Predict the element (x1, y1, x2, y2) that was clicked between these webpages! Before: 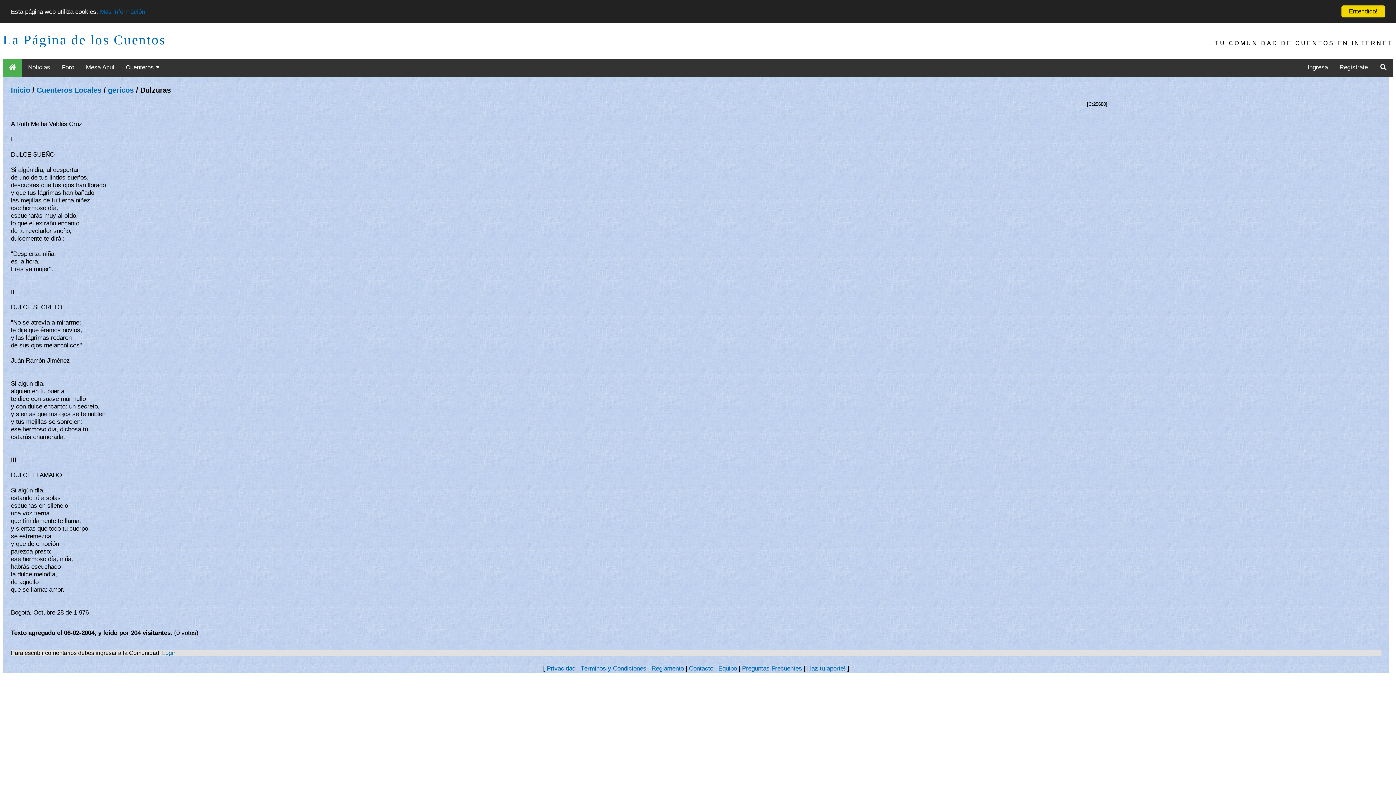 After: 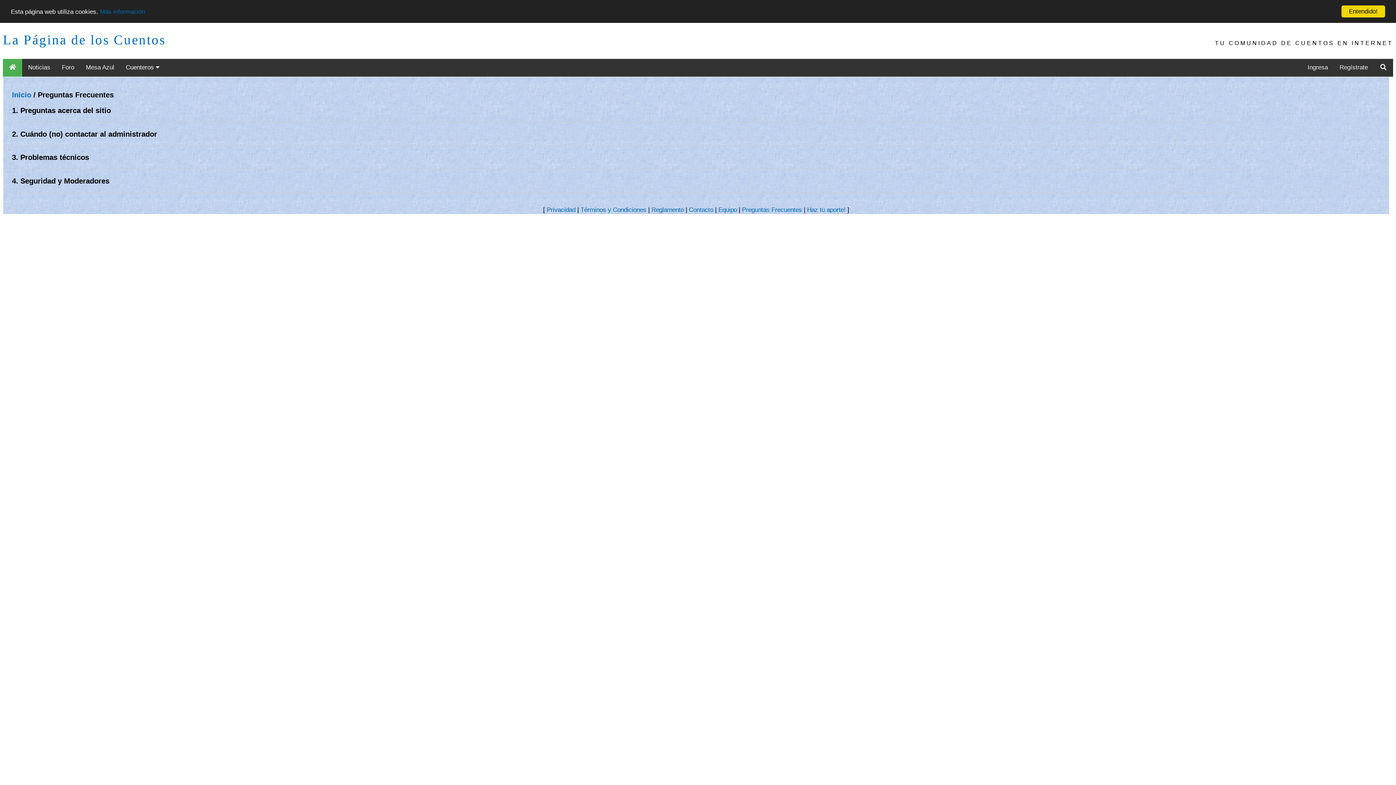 Action: bbox: (742, 665, 802, 672) label: Preguntas Frecuentes